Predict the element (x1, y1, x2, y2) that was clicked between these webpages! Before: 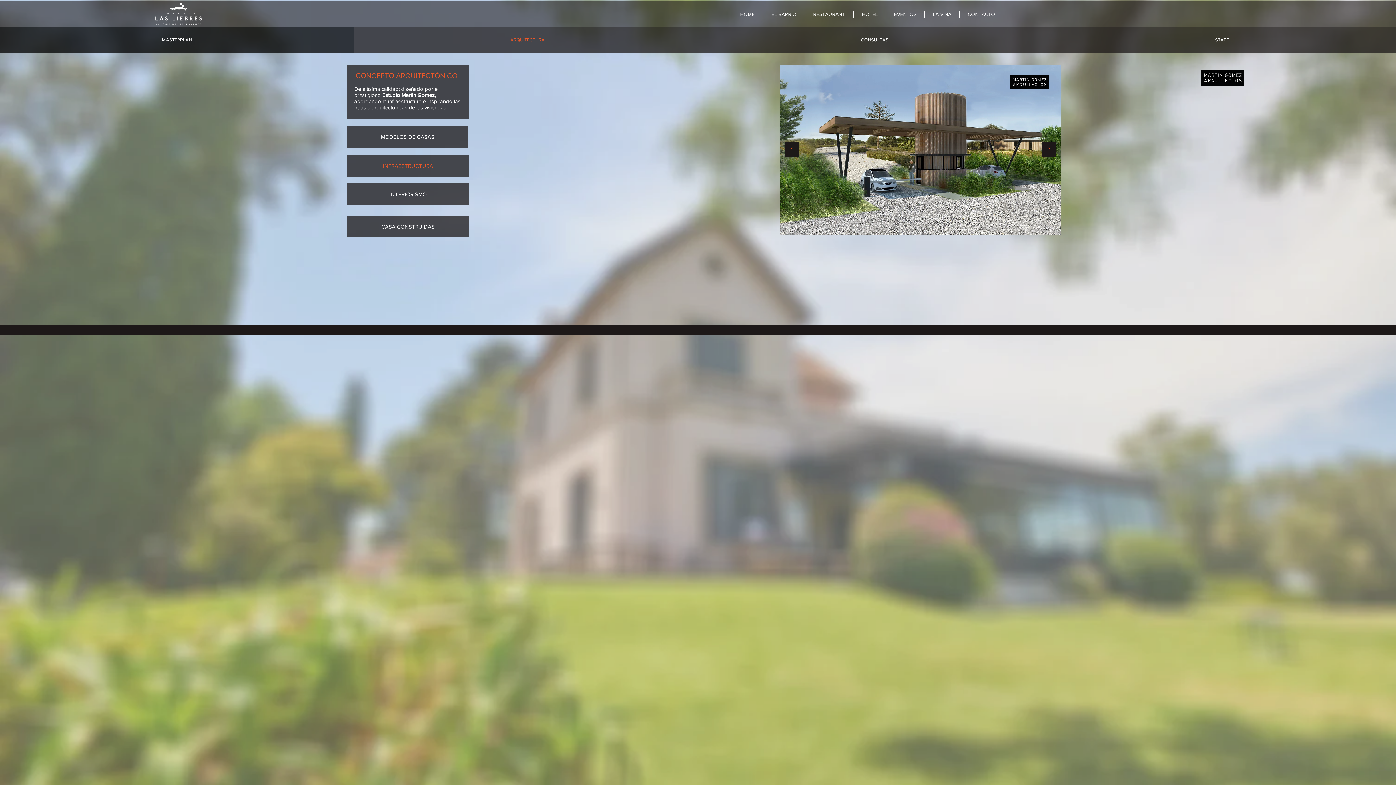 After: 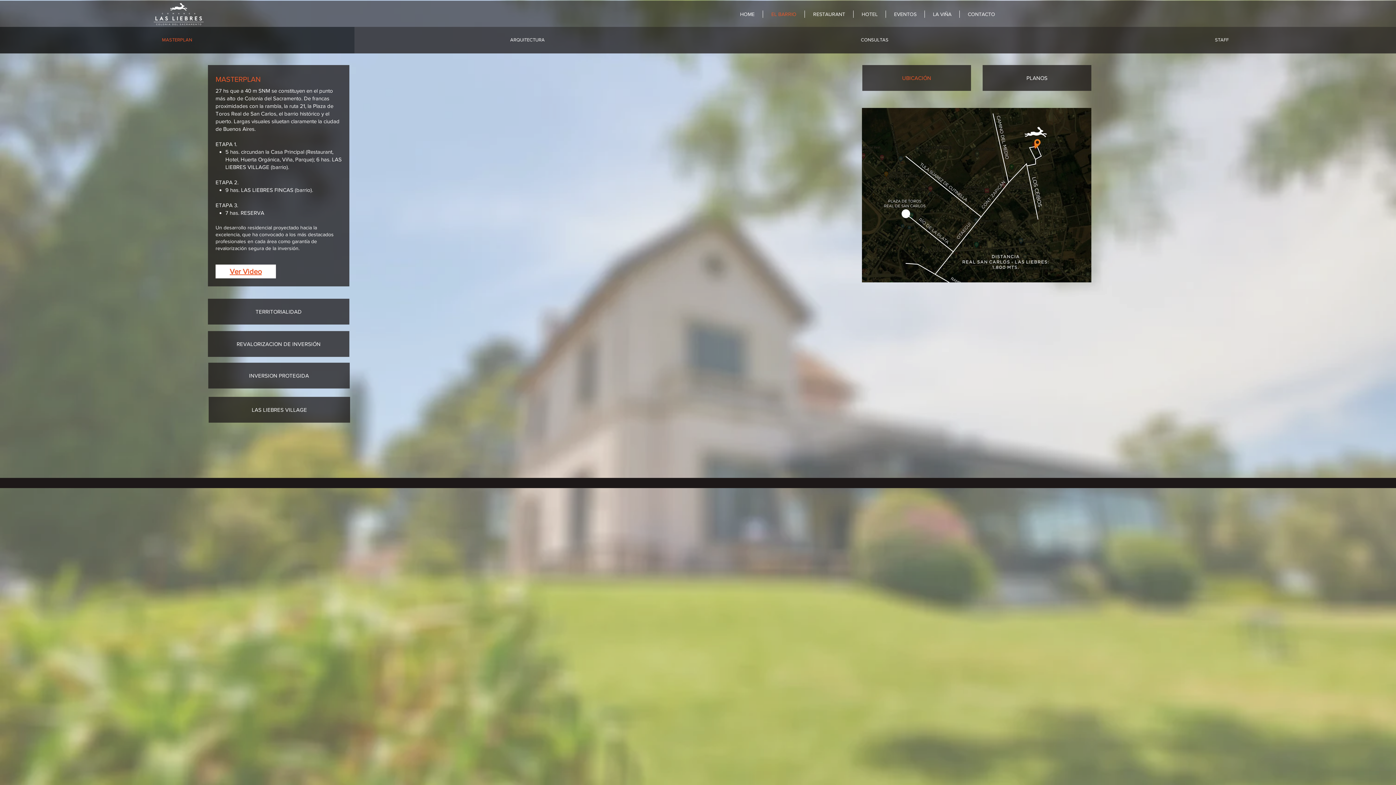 Action: bbox: (152, 32, 201, 47) label: MASTERPLAN